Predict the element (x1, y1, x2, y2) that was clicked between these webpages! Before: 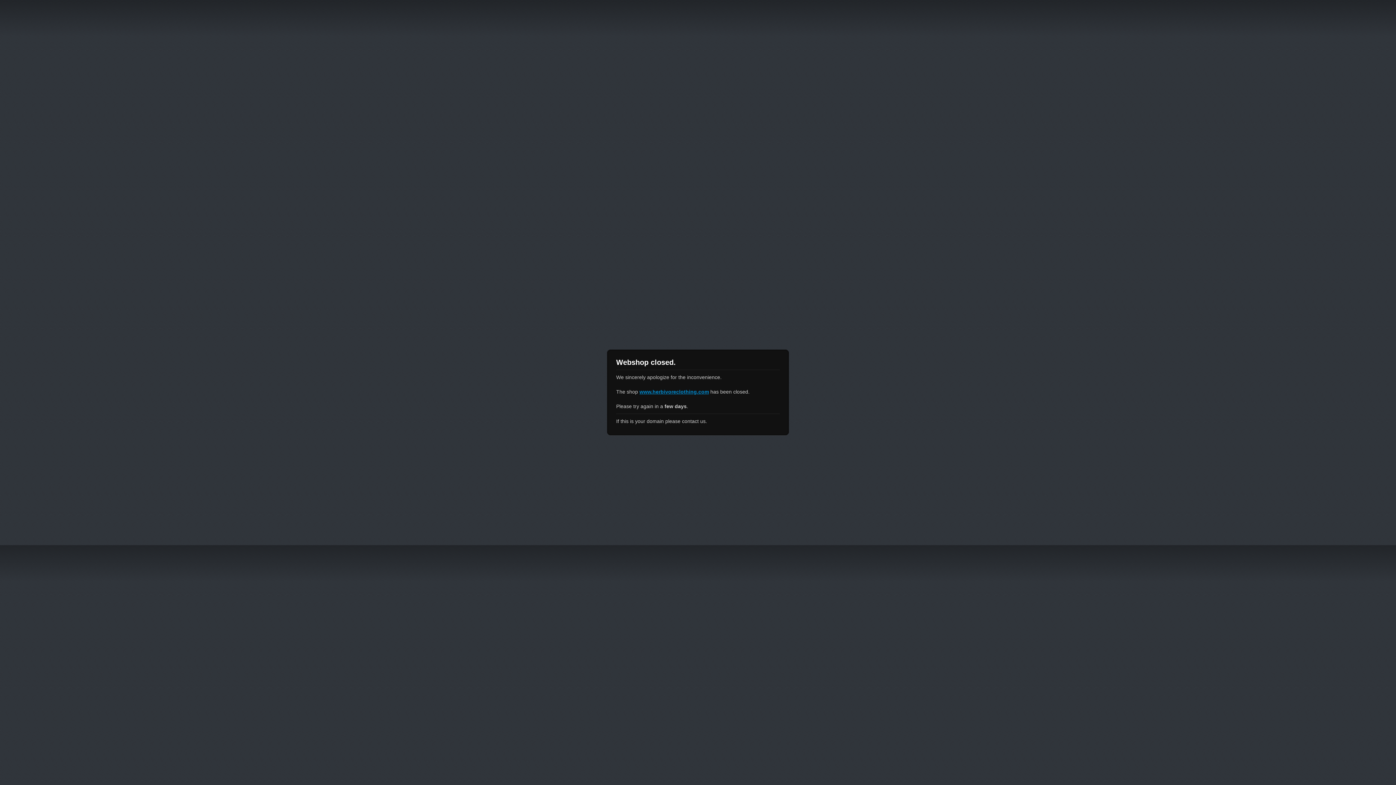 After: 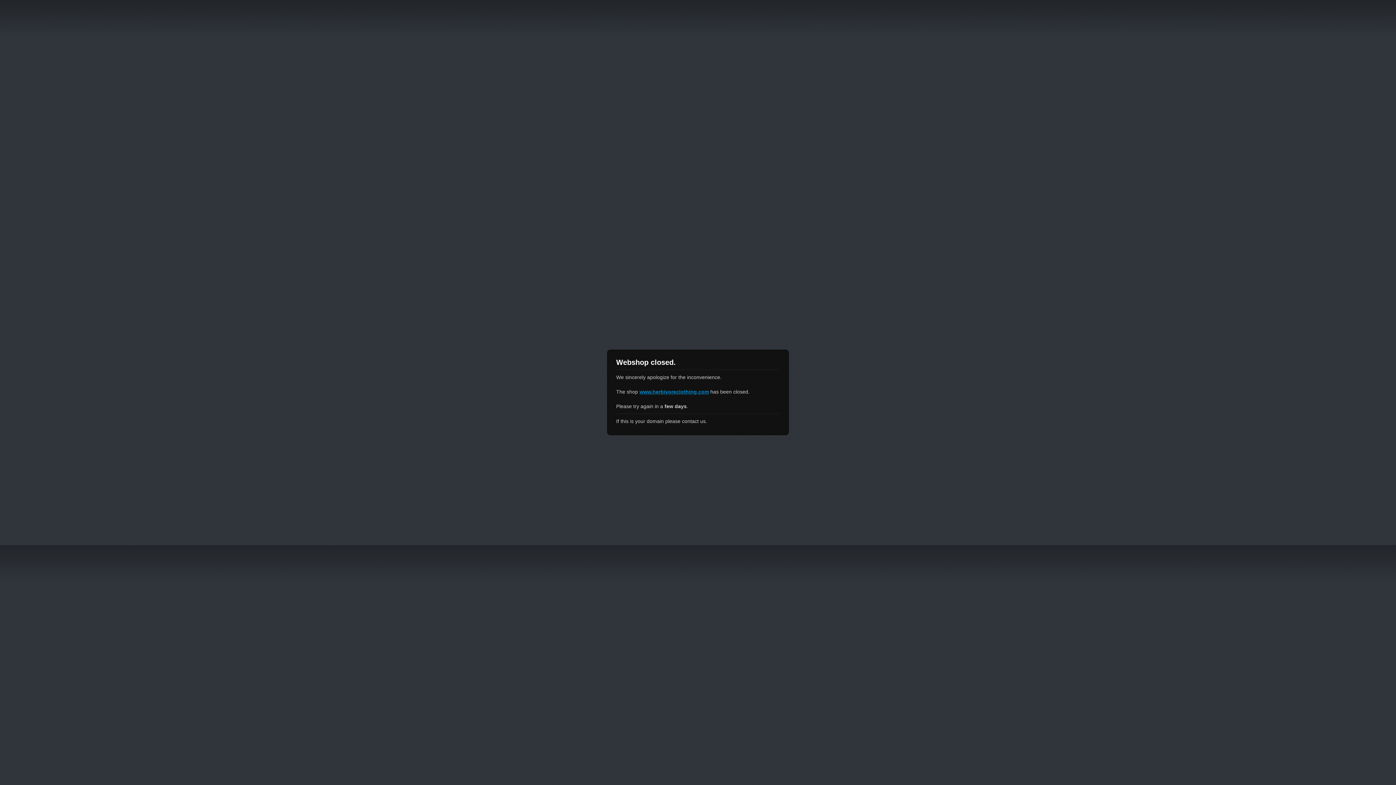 Action: label: www.herbivoreclothing.com bbox: (639, 389, 709, 394)